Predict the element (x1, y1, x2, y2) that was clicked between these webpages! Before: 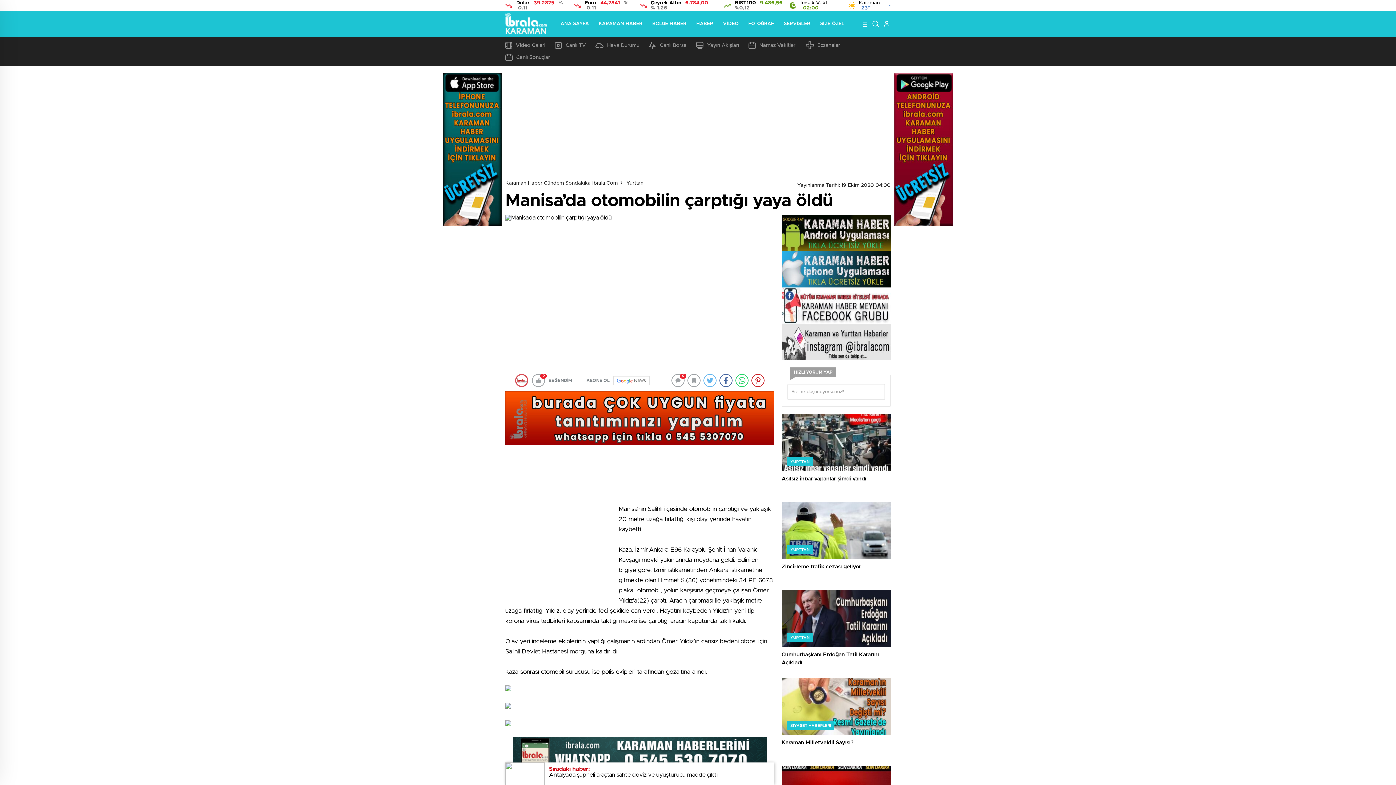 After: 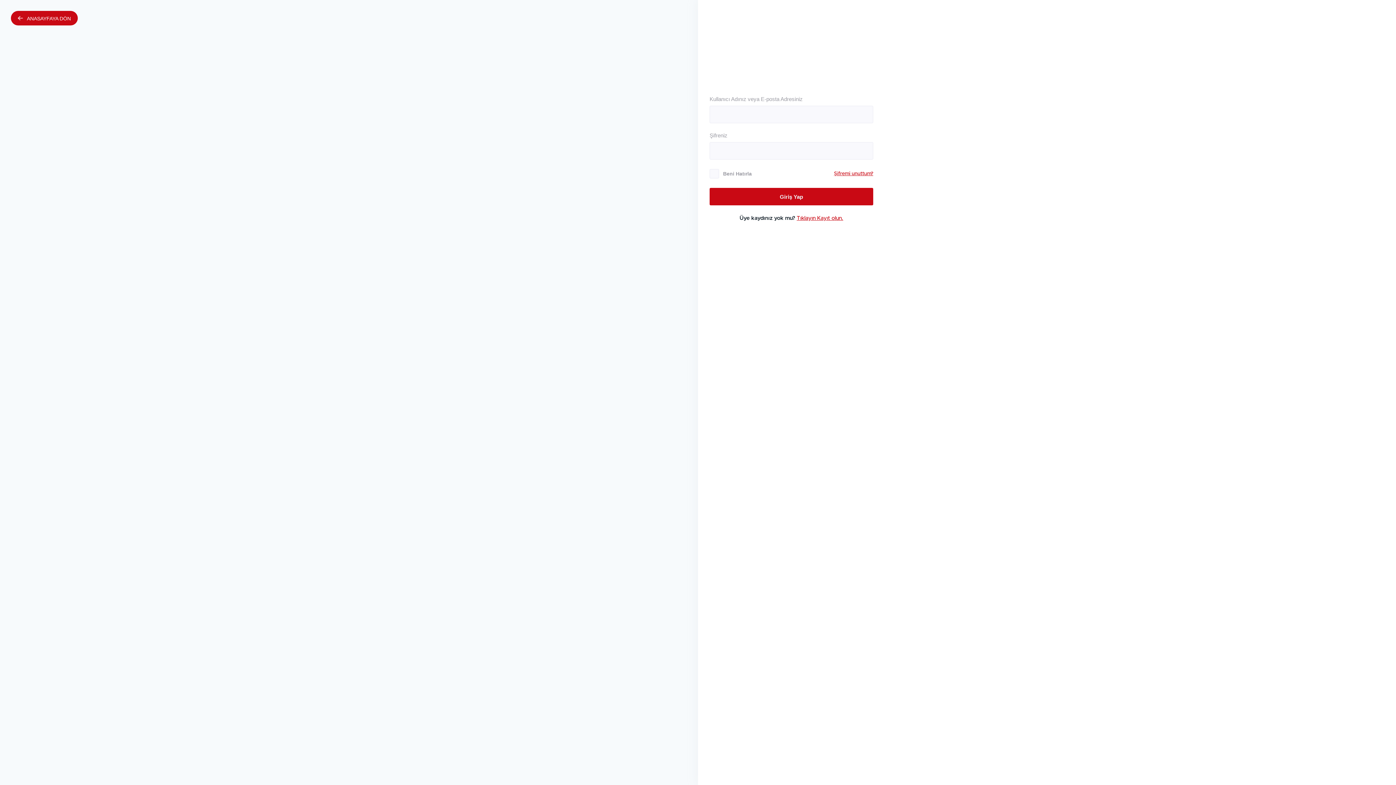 Action: bbox: (882, 20, 890, 28)